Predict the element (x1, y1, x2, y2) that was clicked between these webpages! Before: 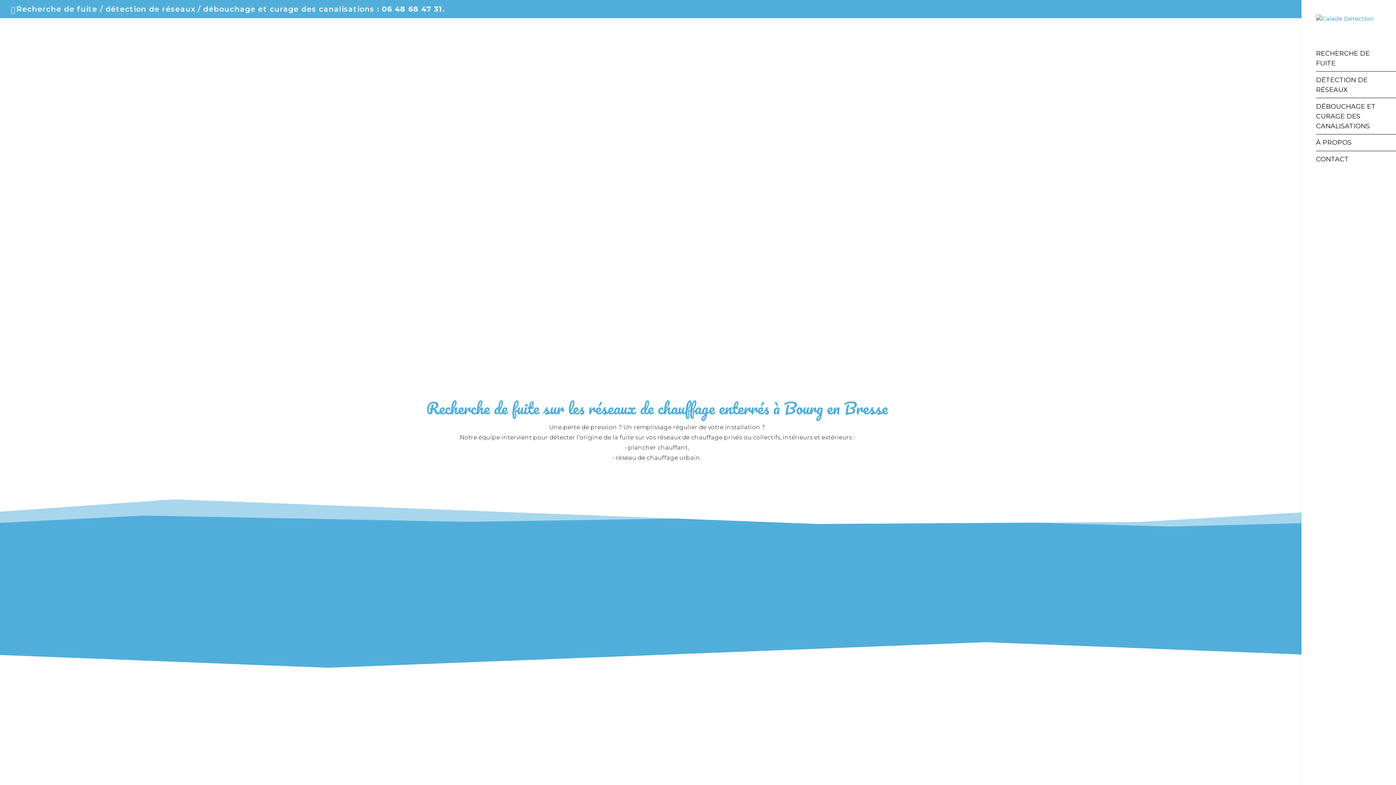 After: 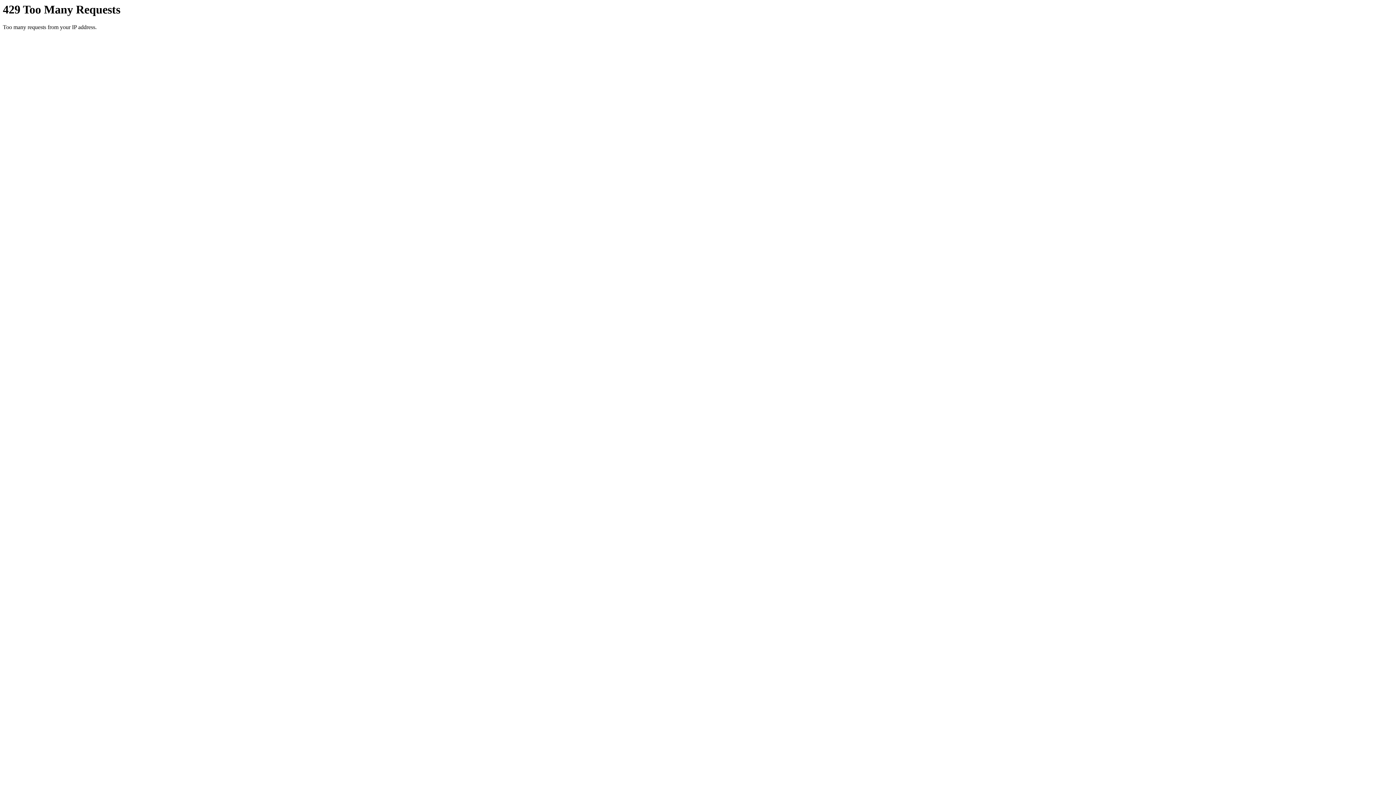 Action: bbox: (1316, 19, 1373, 26)